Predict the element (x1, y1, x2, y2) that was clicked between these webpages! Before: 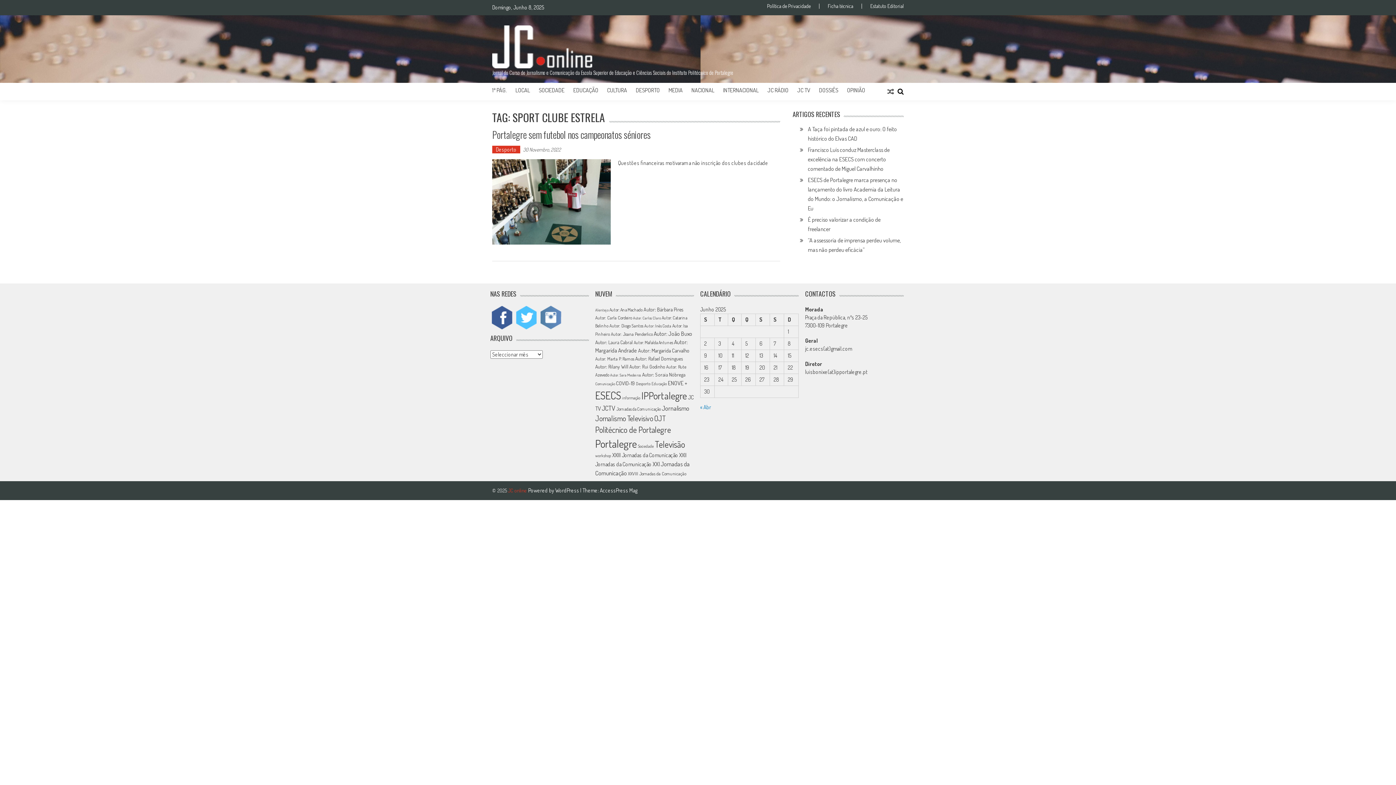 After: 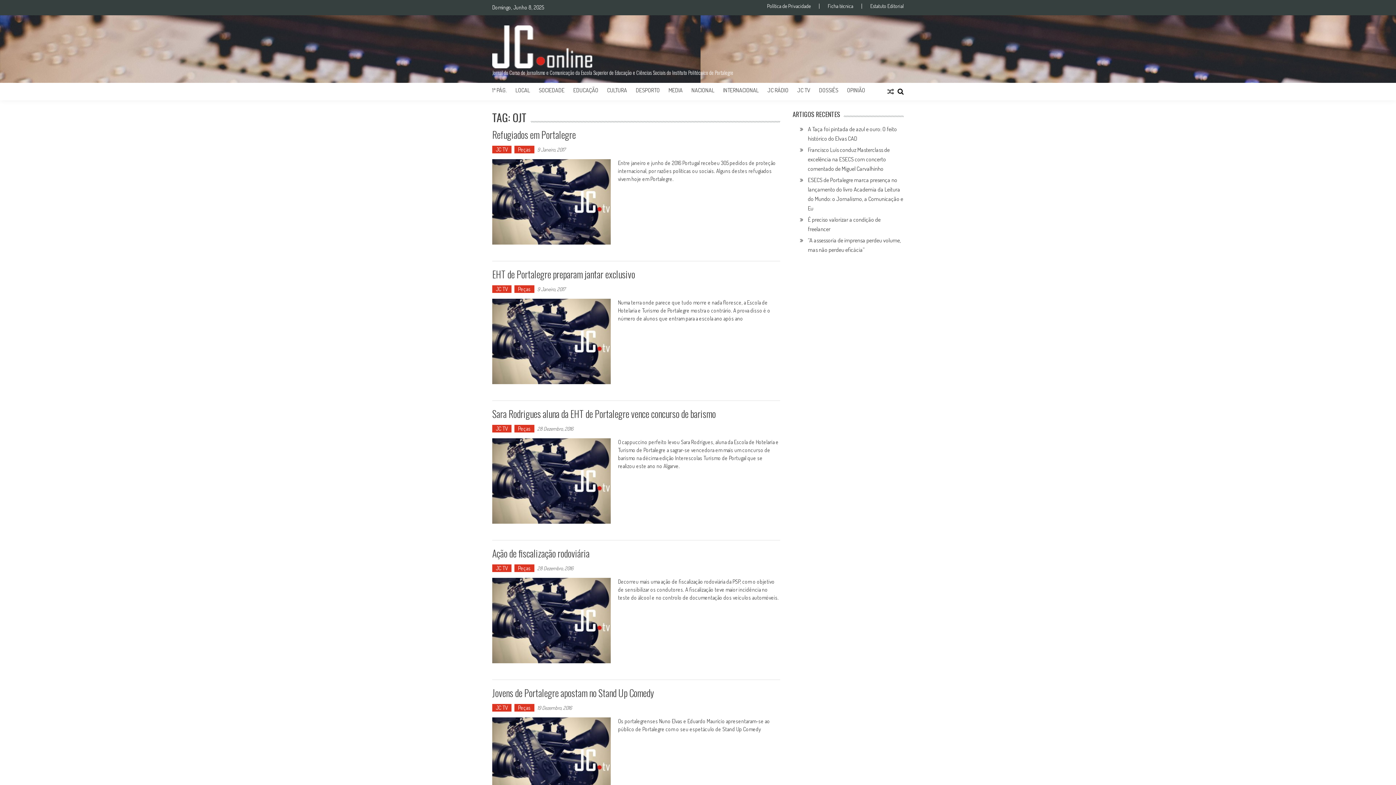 Action: label: OJT (37 itens) bbox: (654, 413, 665, 423)